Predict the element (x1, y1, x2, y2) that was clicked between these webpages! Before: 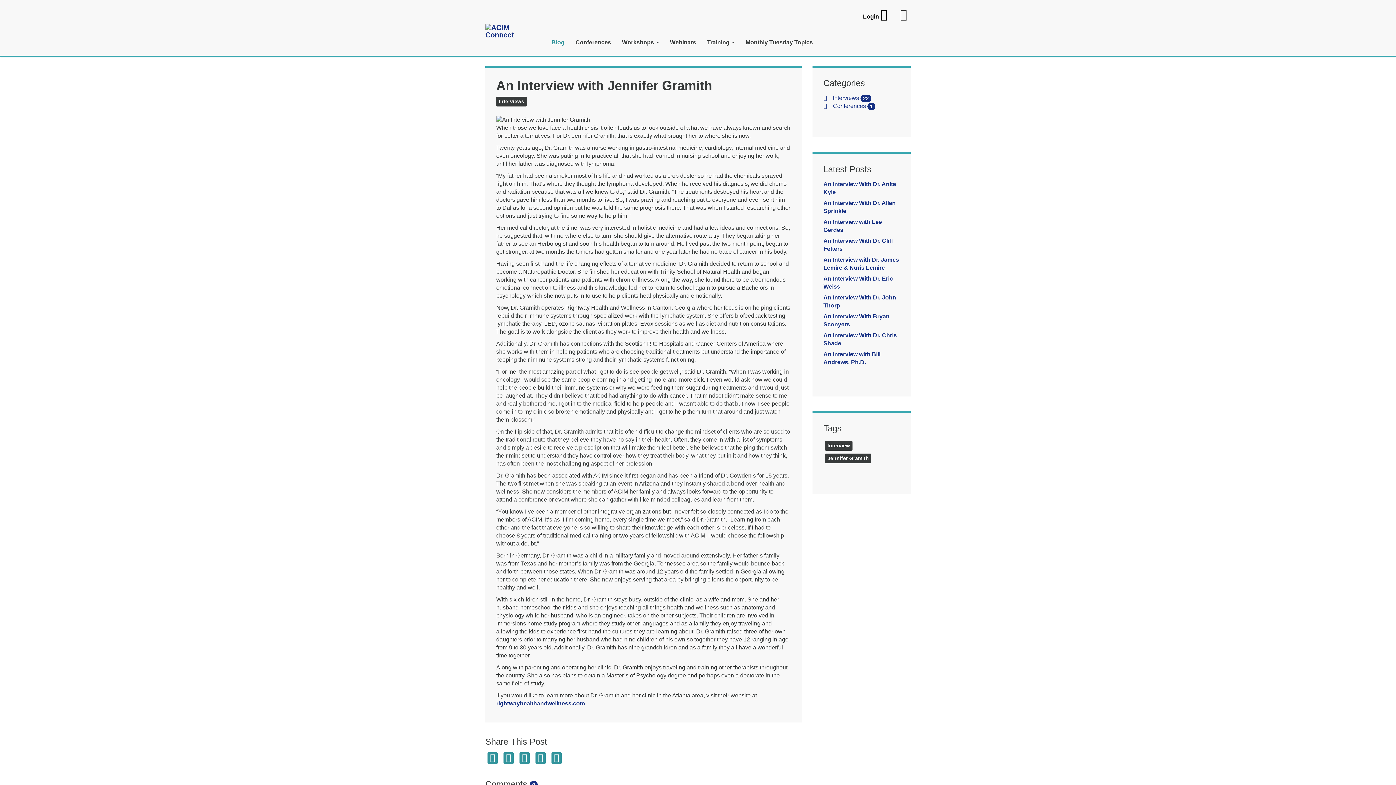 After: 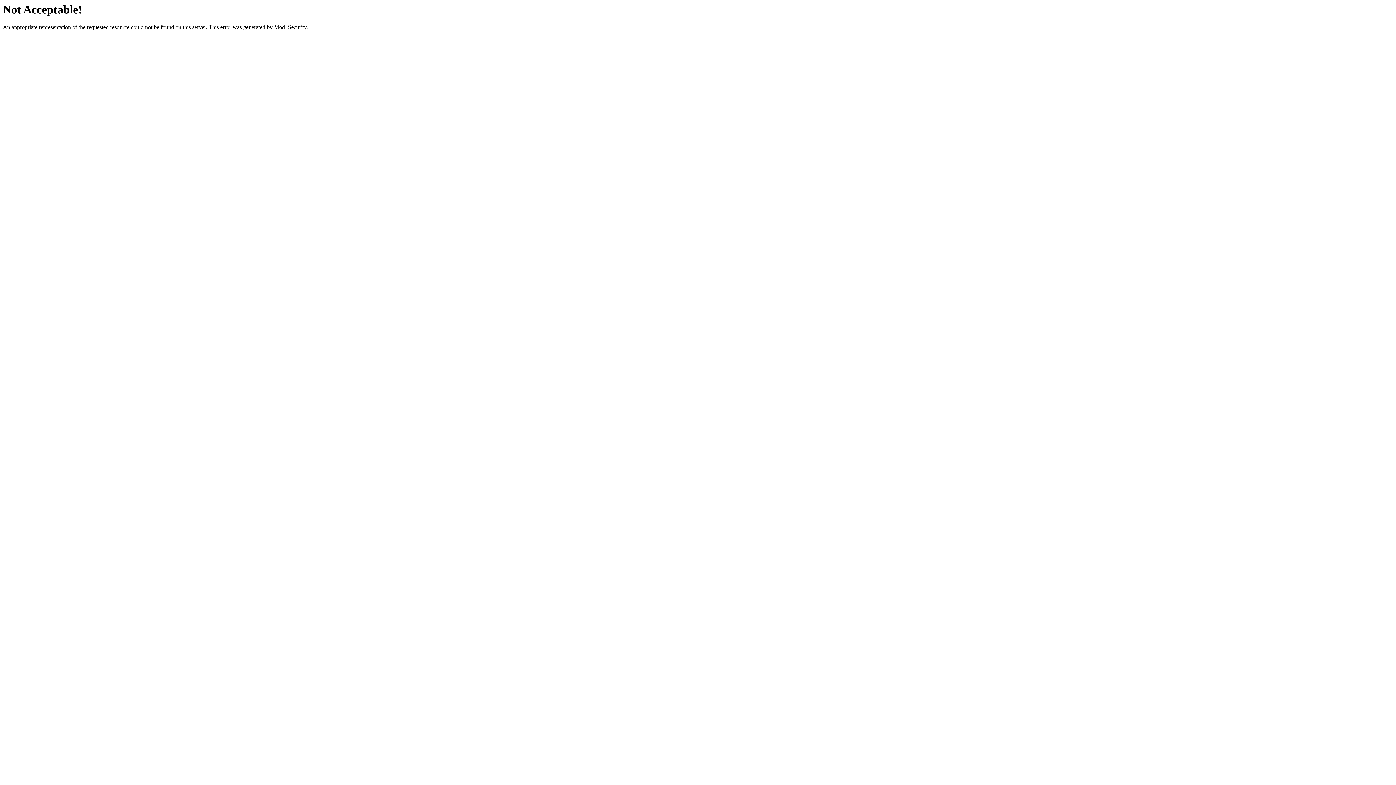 Action: bbox: (496, 700, 585, 706) label: rightwayhealthandwellness.com